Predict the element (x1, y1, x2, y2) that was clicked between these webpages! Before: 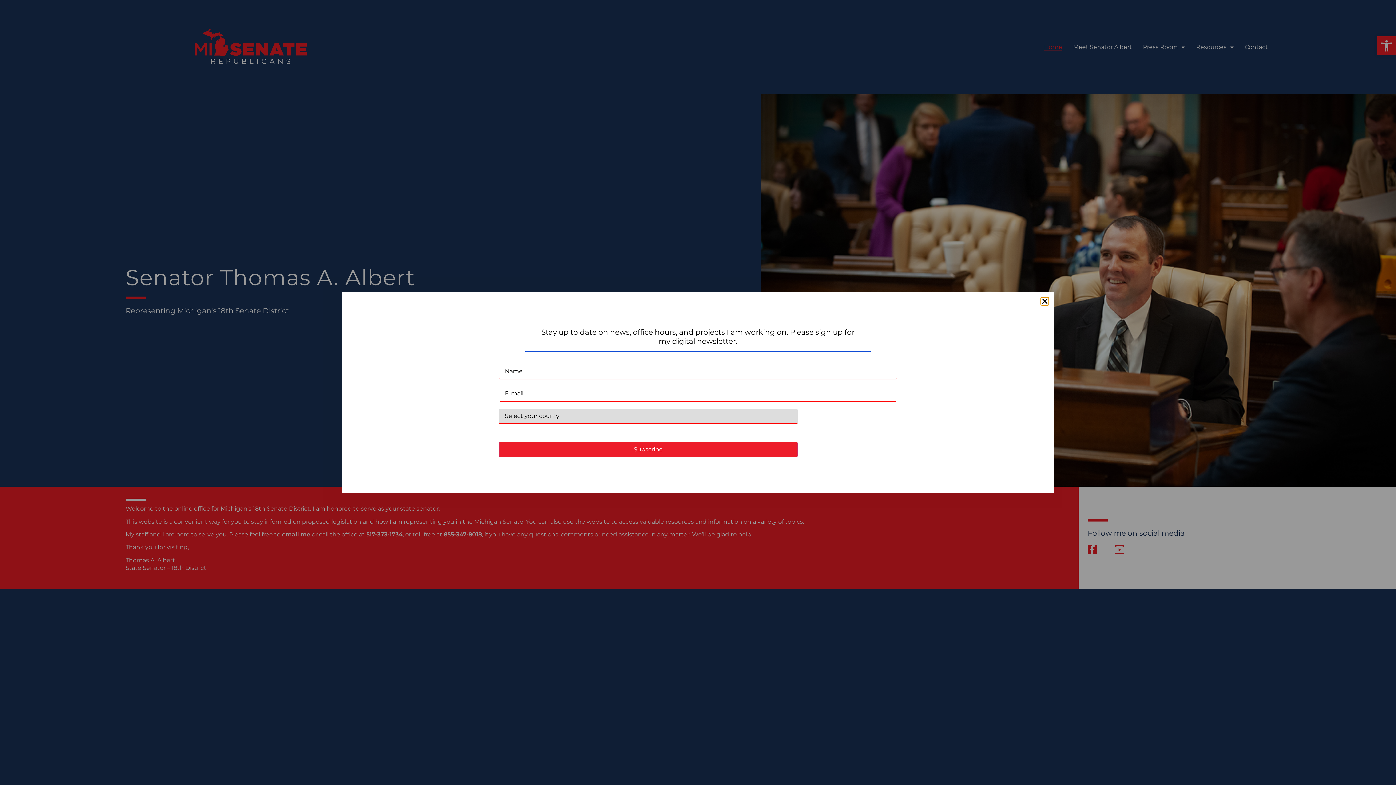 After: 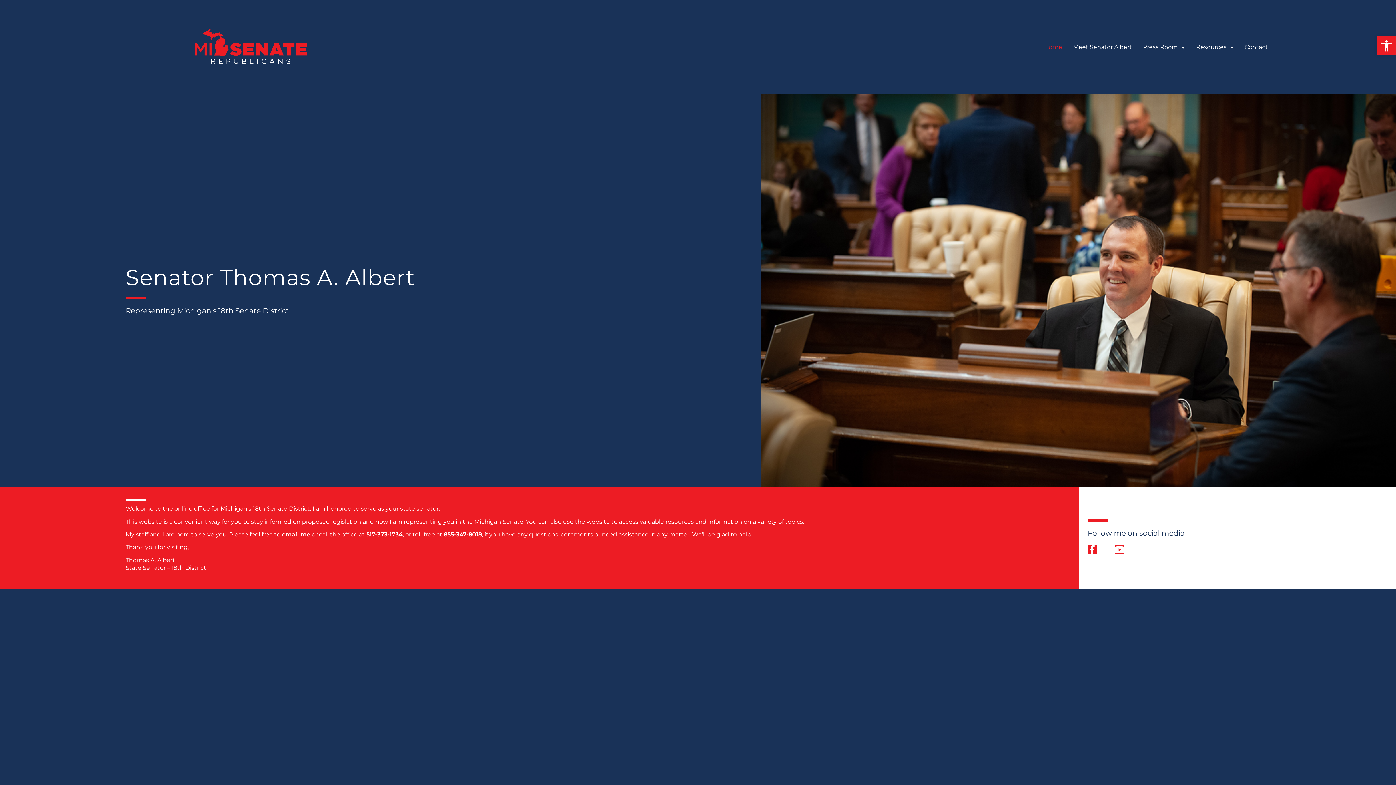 Action: bbox: (1041, 297, 1048, 305) label: Close